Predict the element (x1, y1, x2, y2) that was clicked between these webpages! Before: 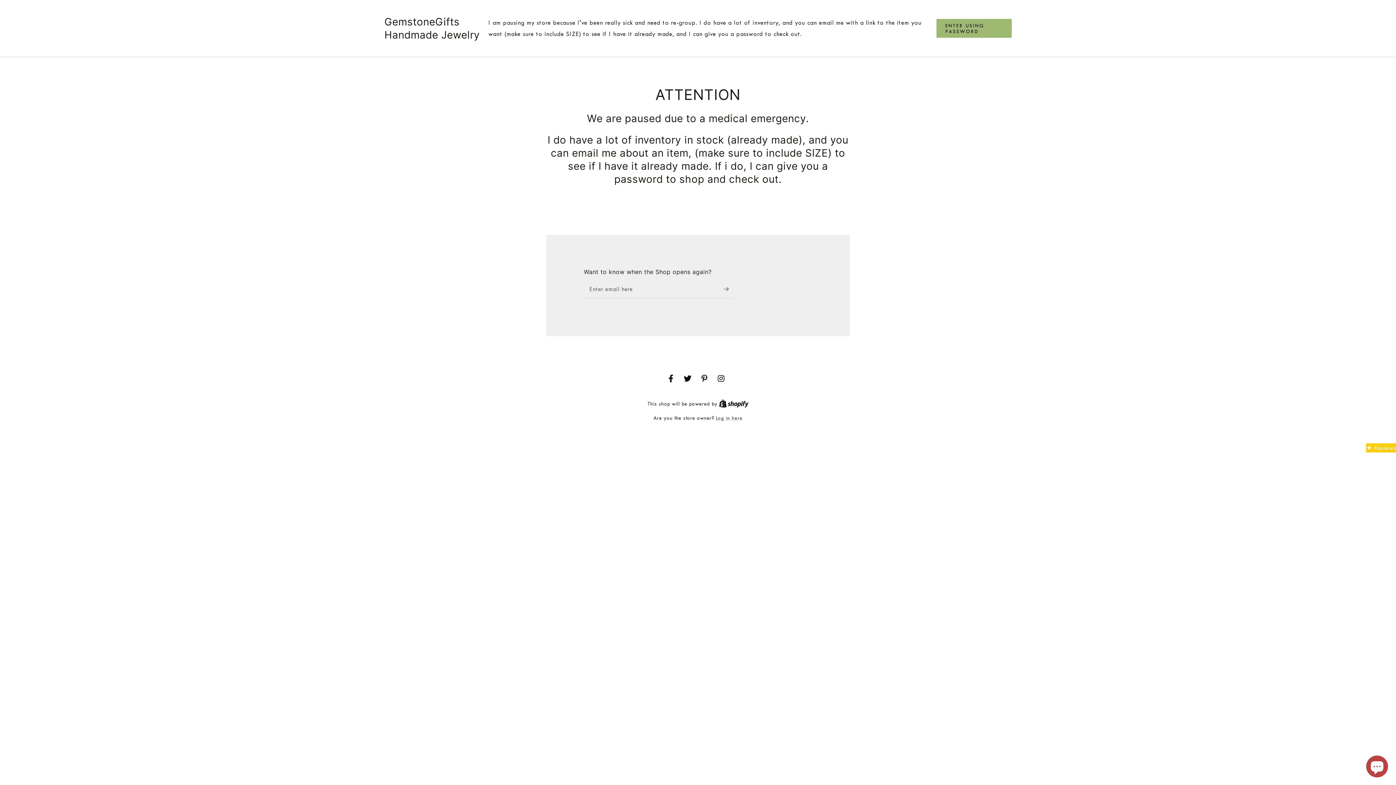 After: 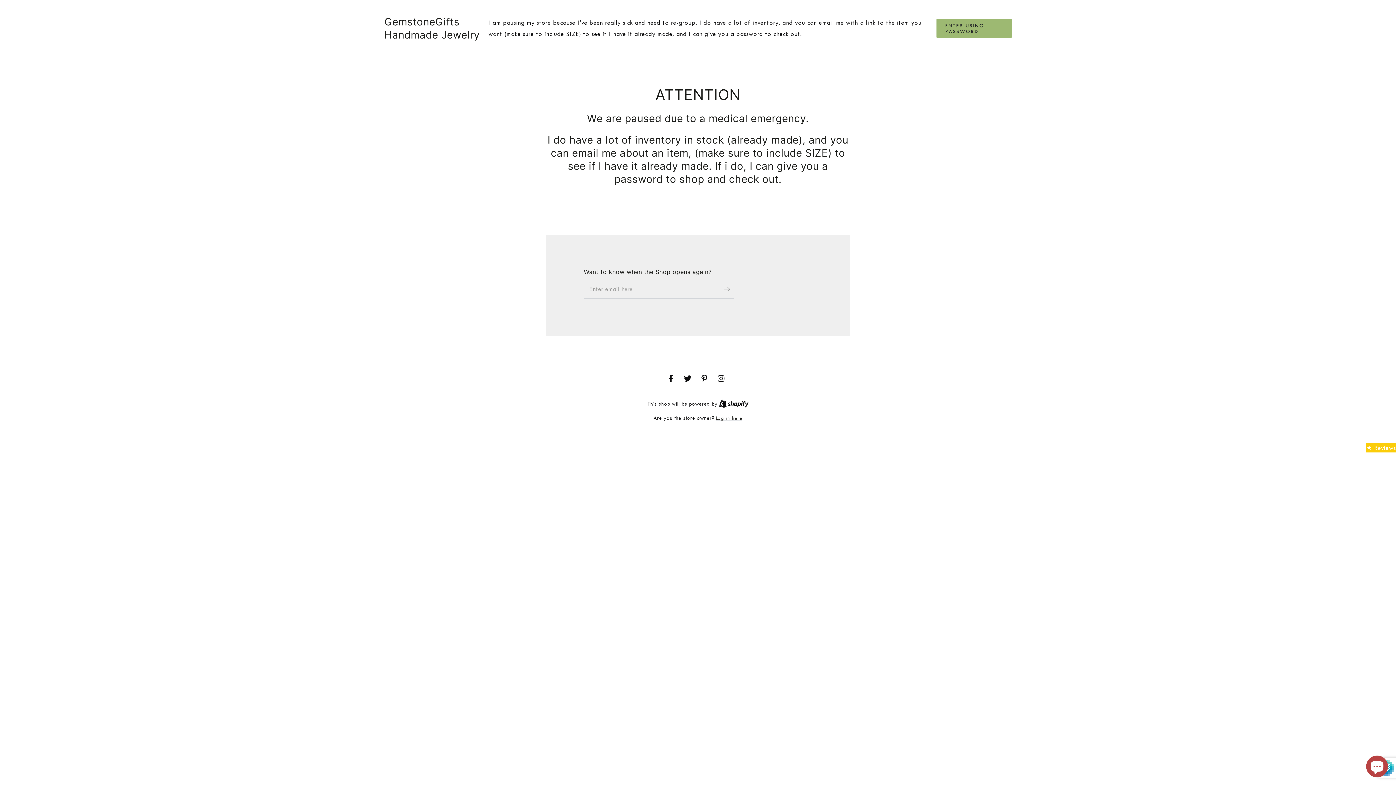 Action: label: Subscribe bbox: (724, 279, 734, 298)